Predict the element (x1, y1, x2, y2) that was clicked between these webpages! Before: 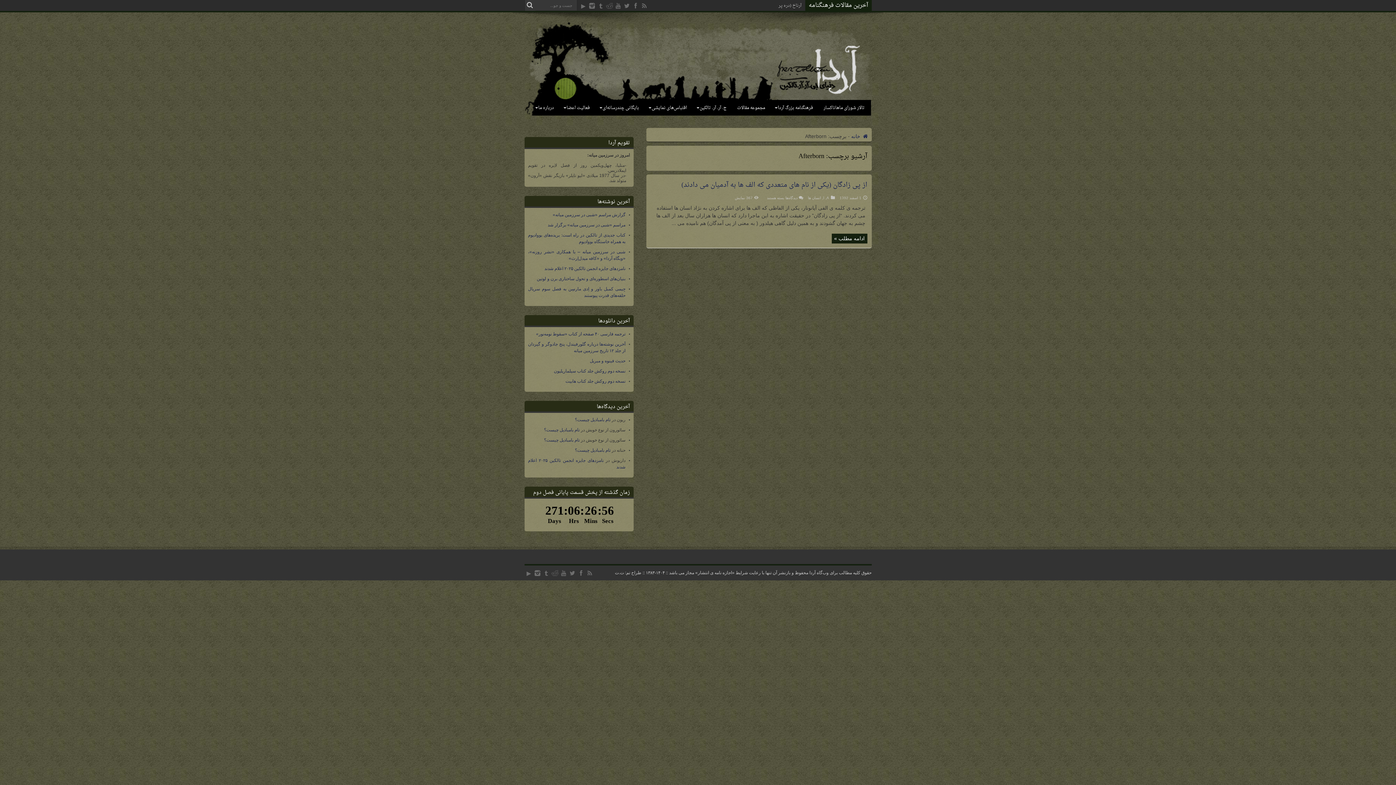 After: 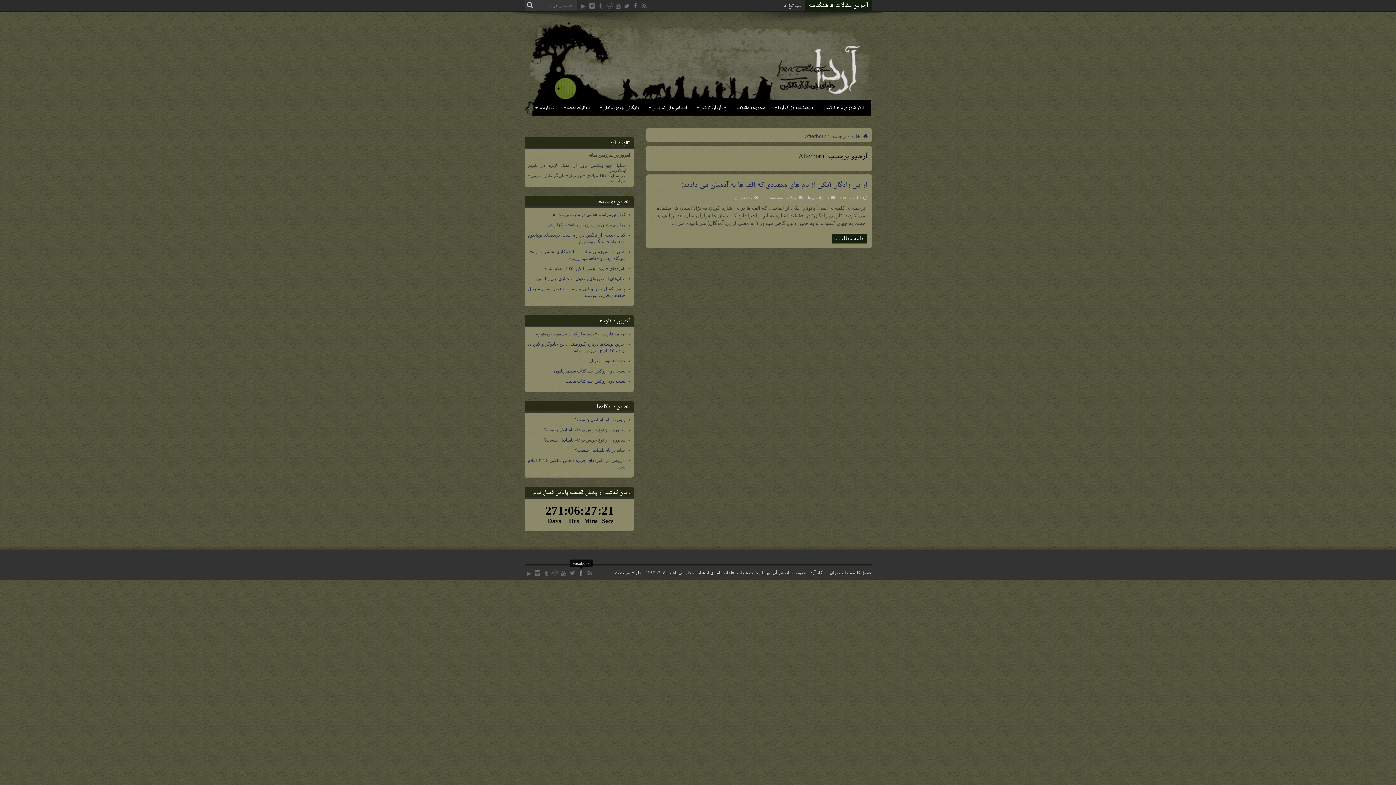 Action: bbox: (577, 569, 584, 577)